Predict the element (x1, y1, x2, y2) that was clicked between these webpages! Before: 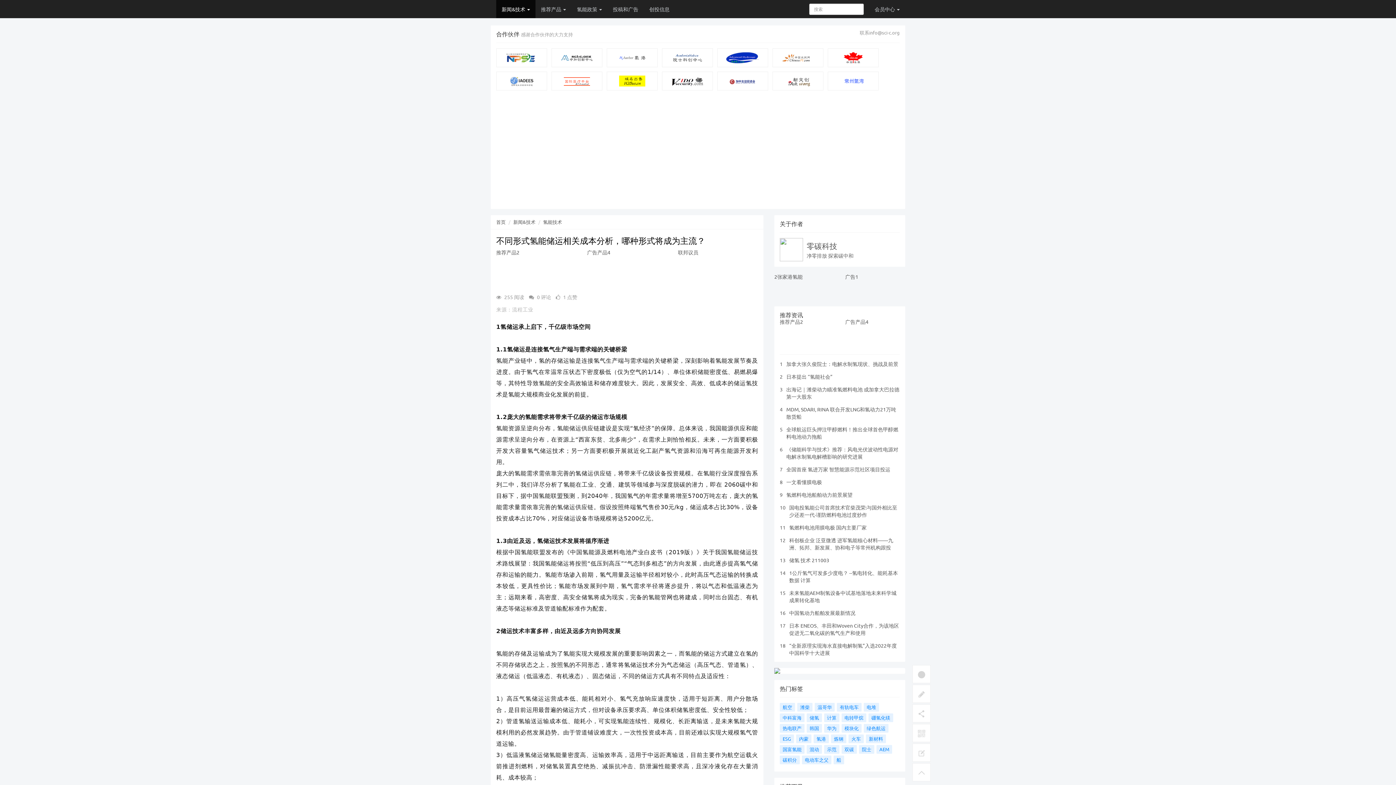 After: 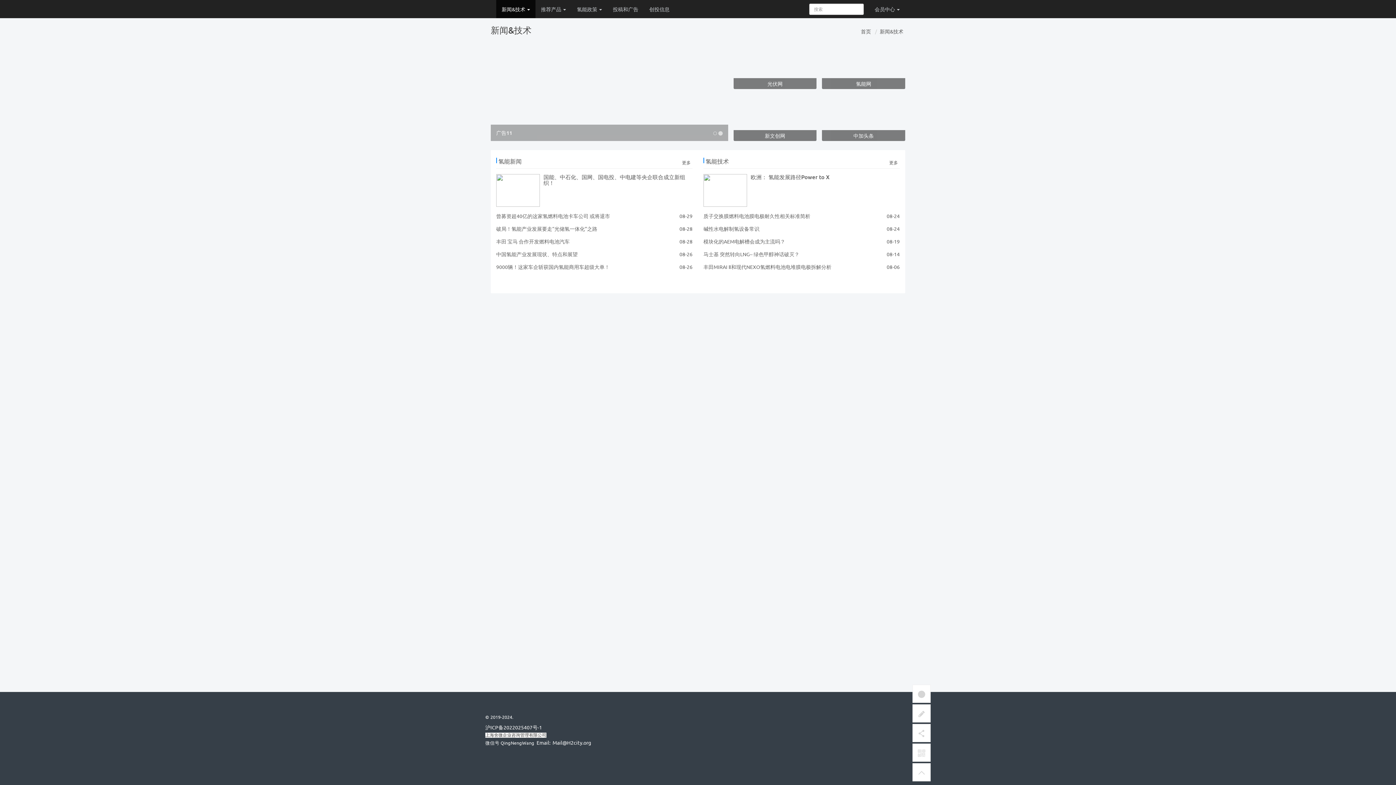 Action: bbox: (513, 218, 535, 224) label: 新闻&技术